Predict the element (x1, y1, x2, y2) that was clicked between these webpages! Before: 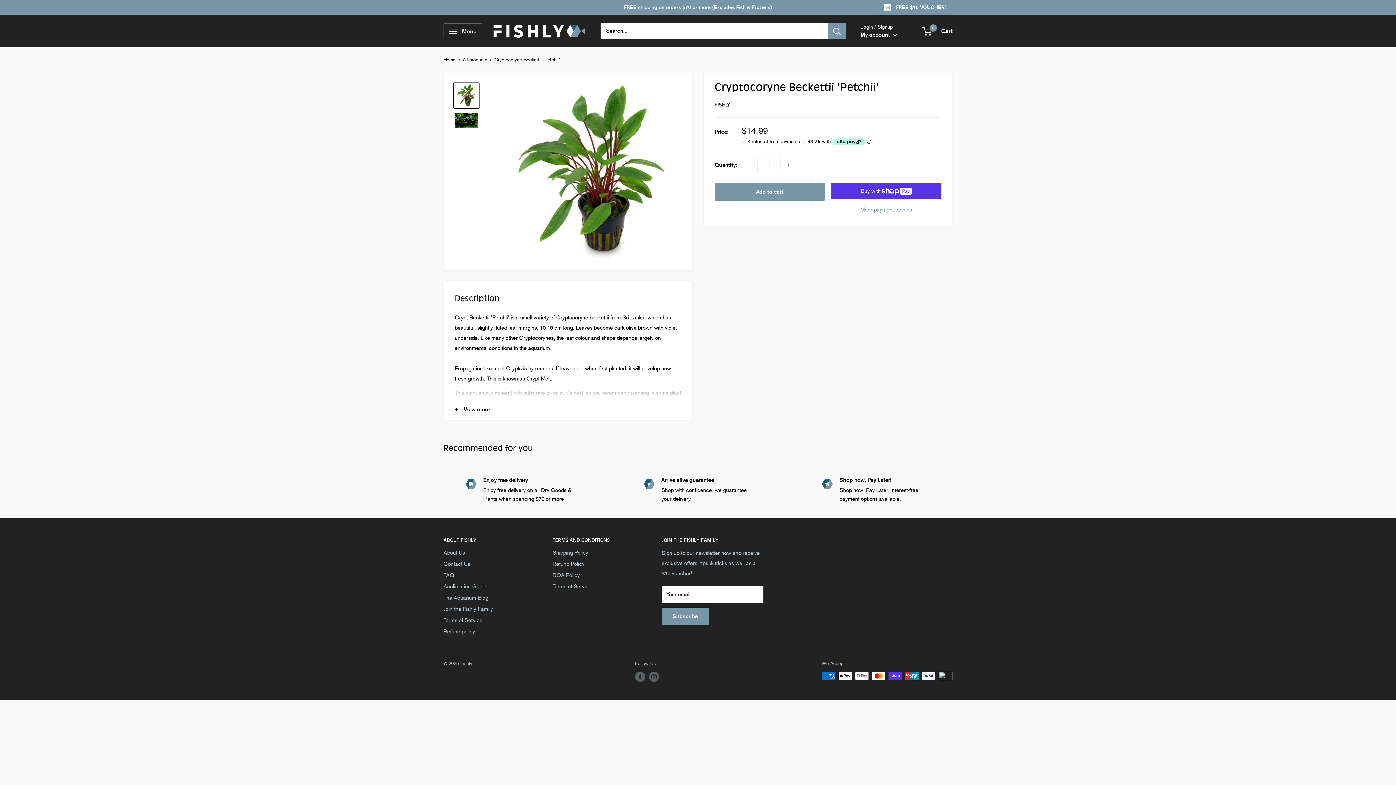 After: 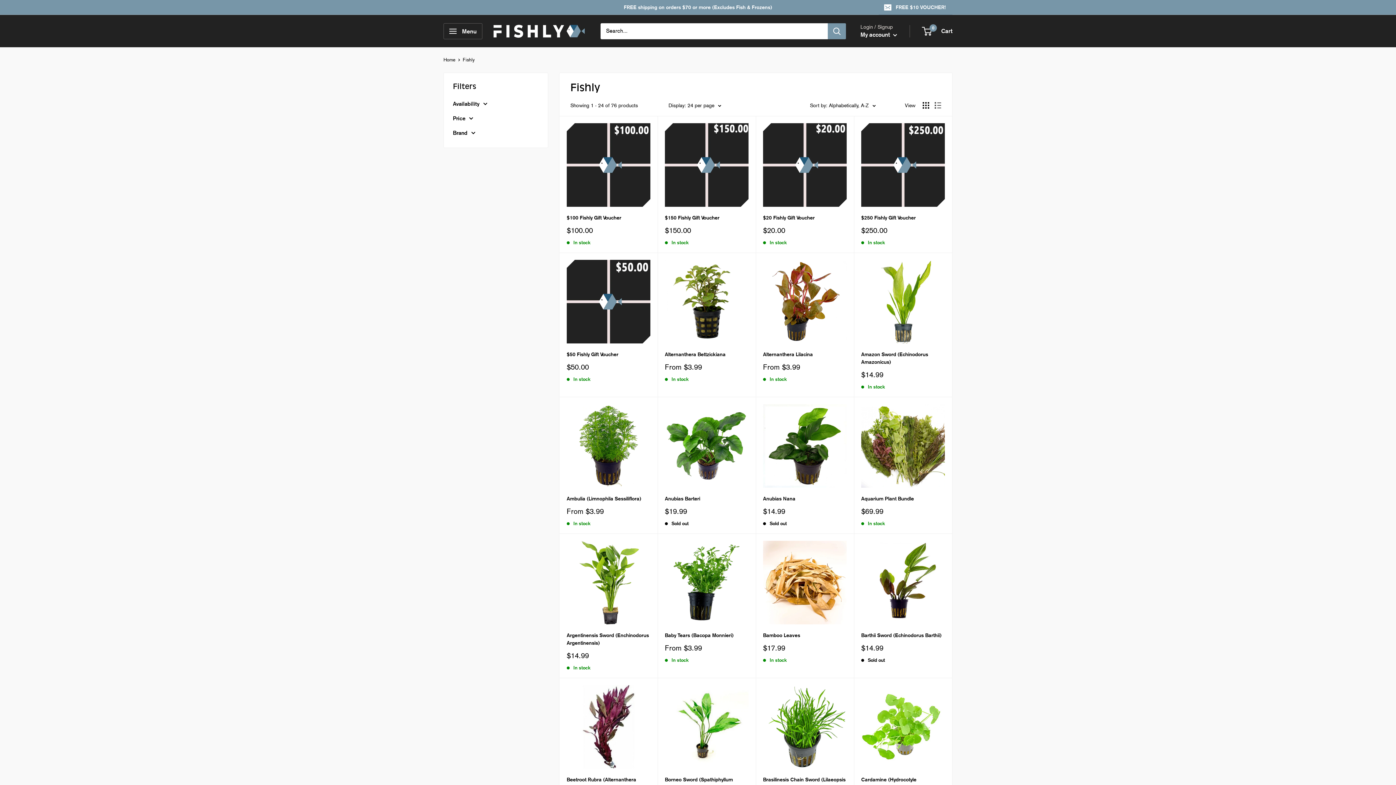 Action: bbox: (714, 102, 730, 107) label: FISHLY